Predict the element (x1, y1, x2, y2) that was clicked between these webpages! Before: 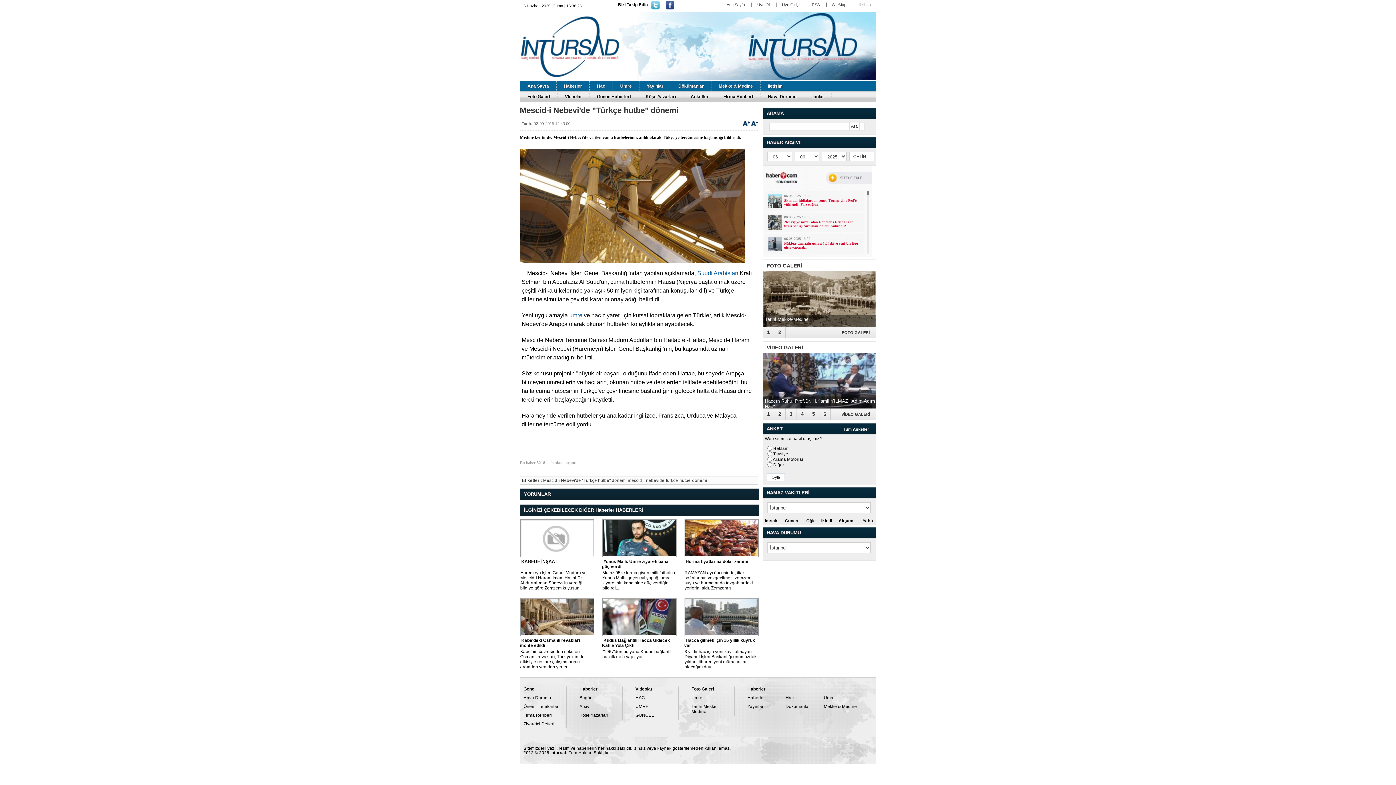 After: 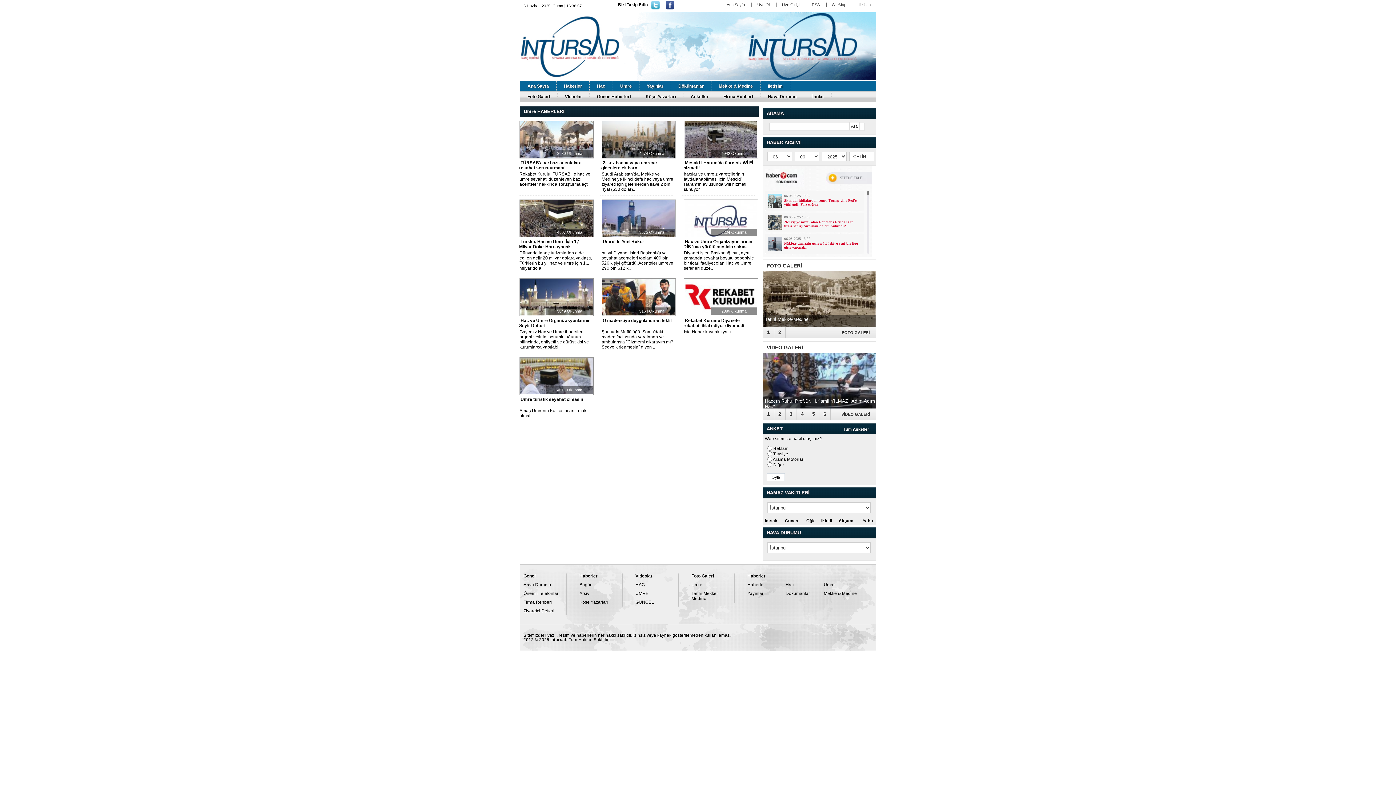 Action: bbox: (613, 81, 639, 91) label: Umre